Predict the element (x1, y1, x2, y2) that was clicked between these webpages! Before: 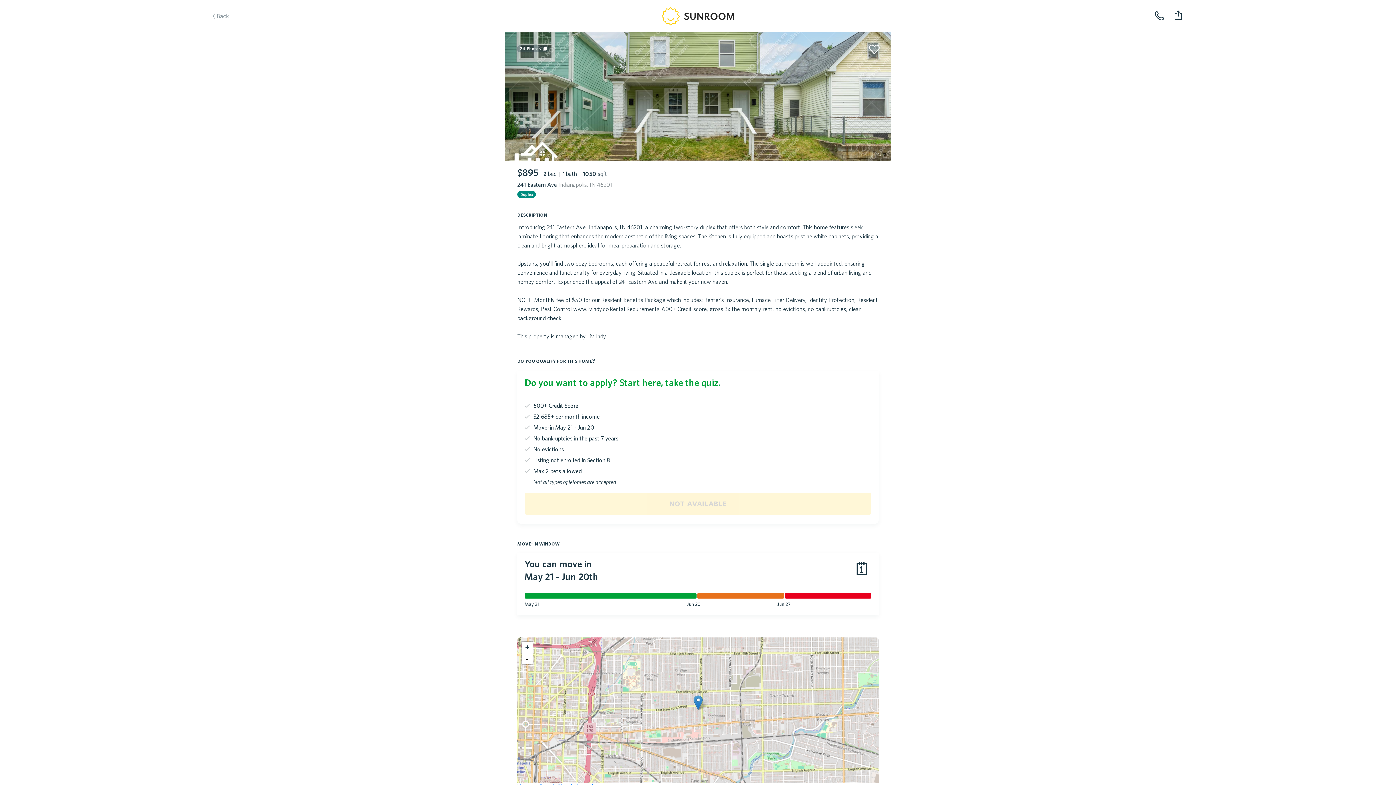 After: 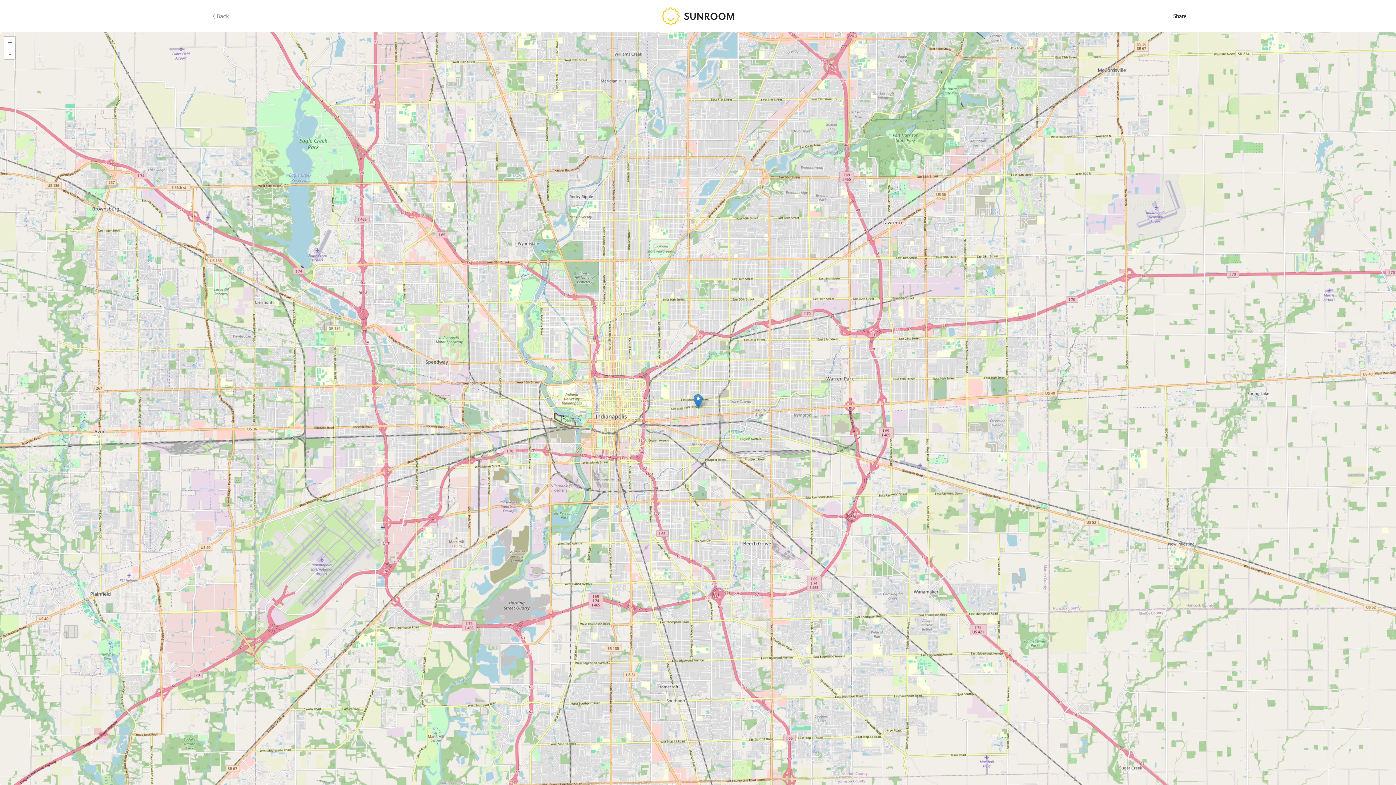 Action: bbox: (693, 695, 702, 710)